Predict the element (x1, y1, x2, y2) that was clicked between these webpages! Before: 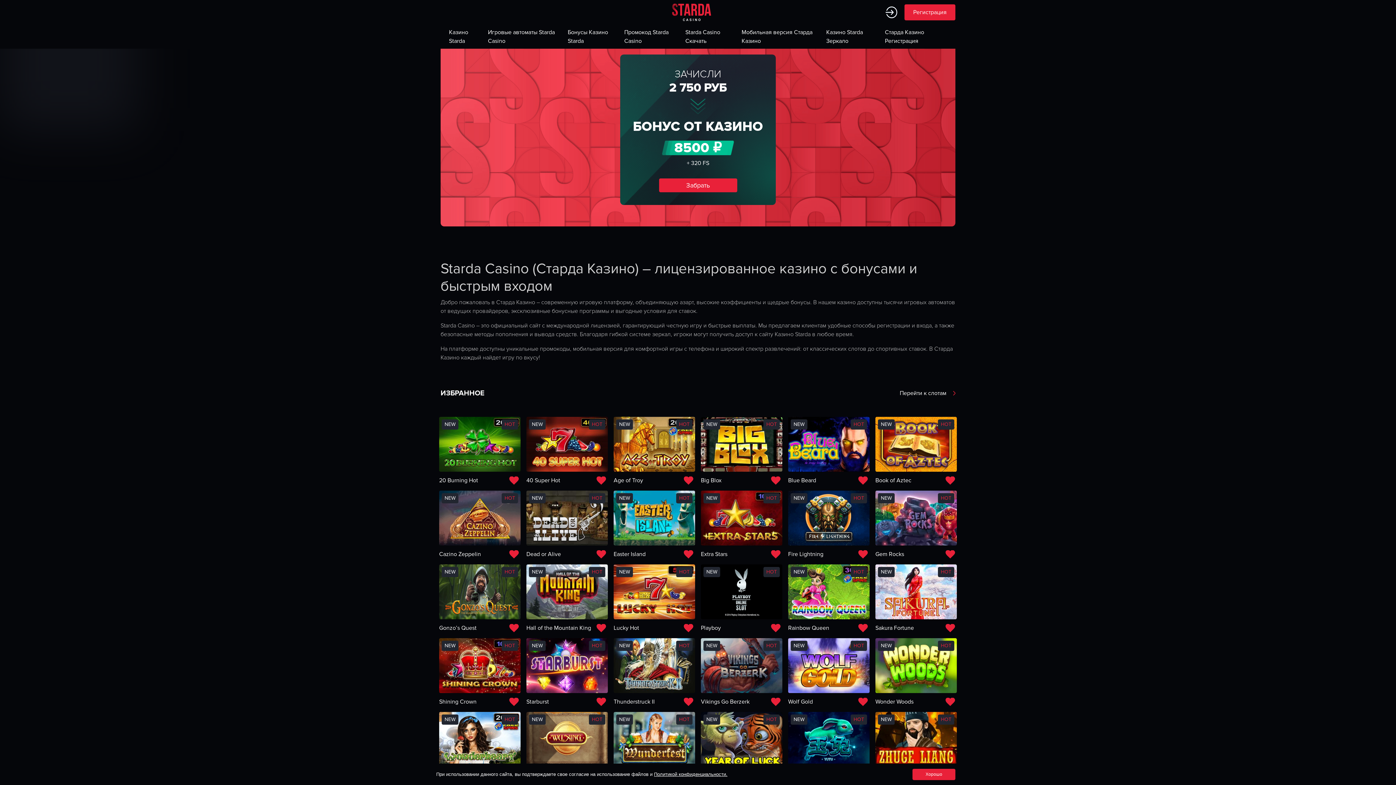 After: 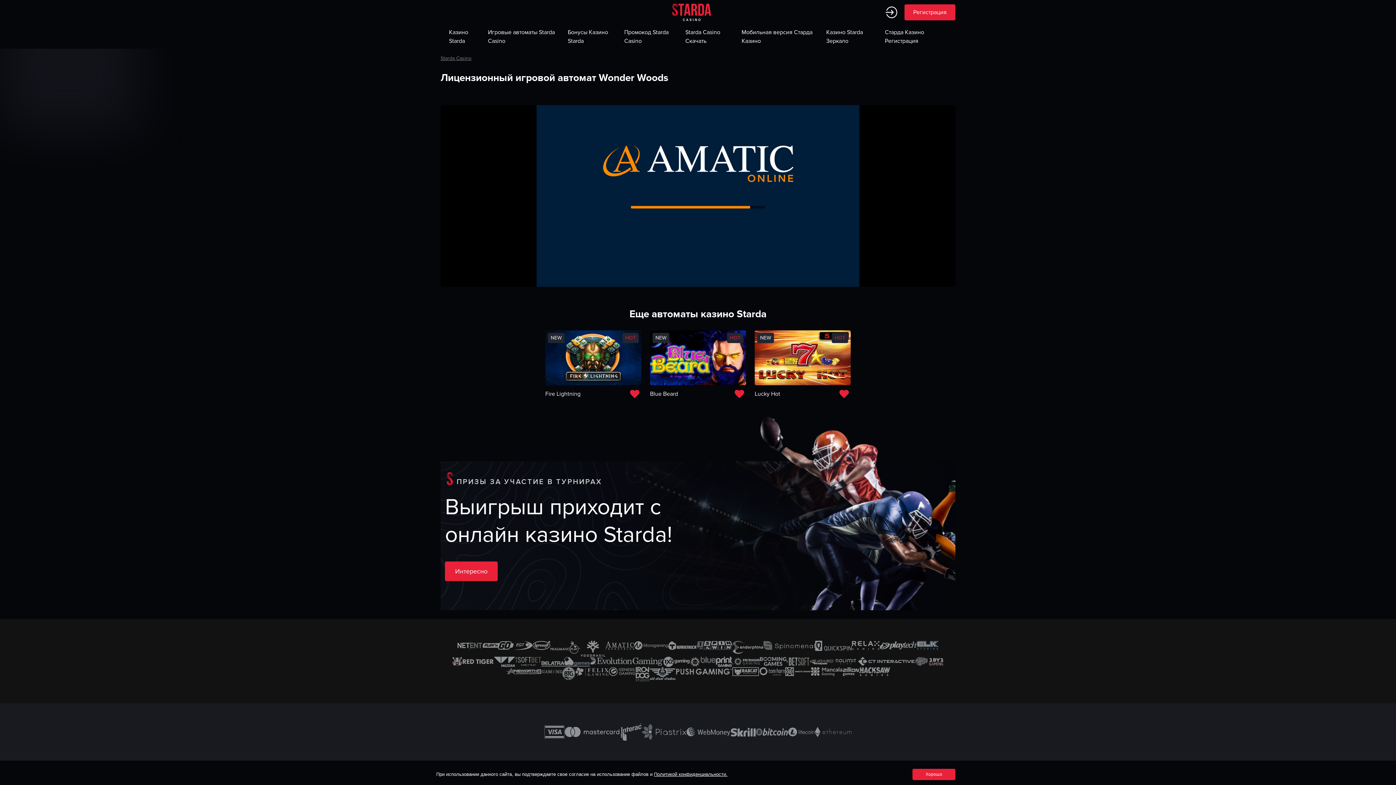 Action: bbox: (875, 638, 957, 706) label: Wonder Woods